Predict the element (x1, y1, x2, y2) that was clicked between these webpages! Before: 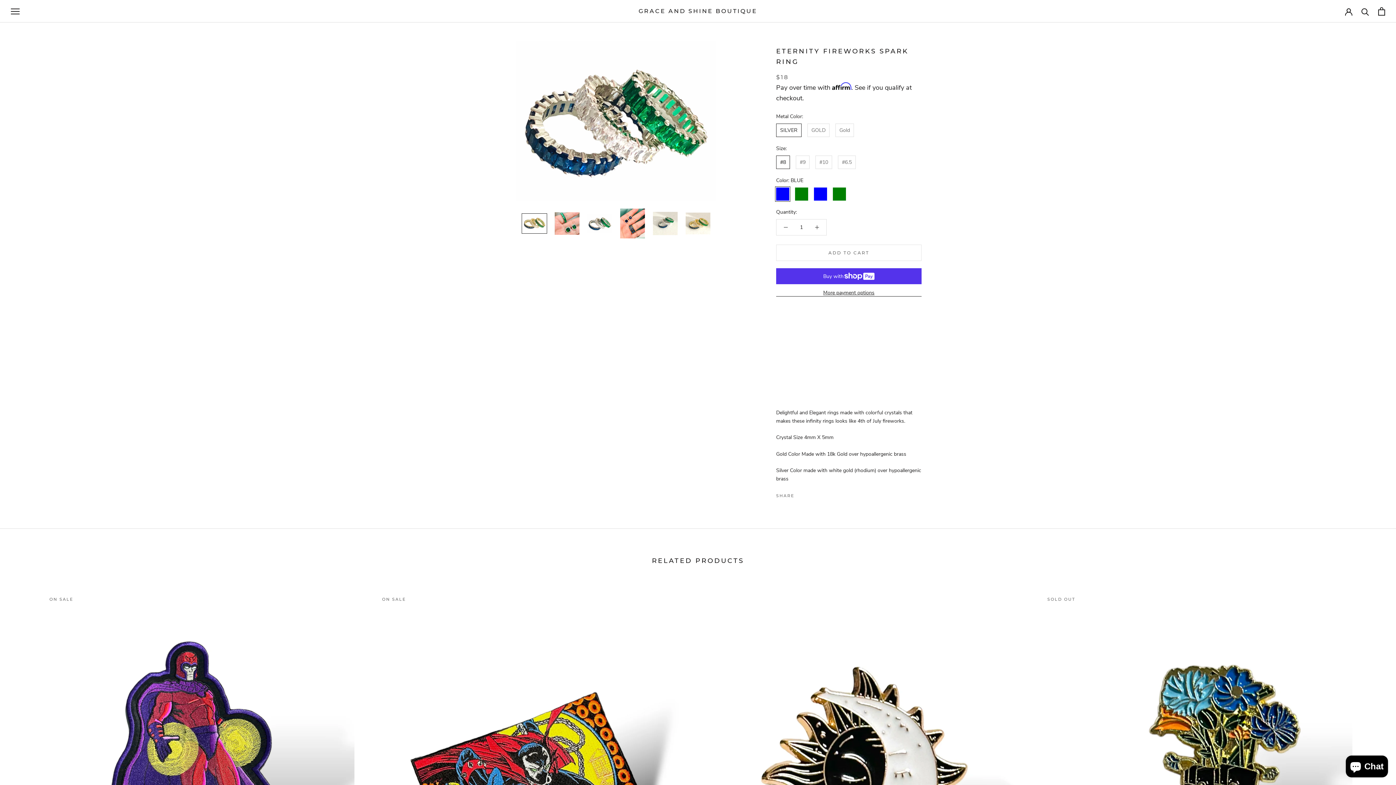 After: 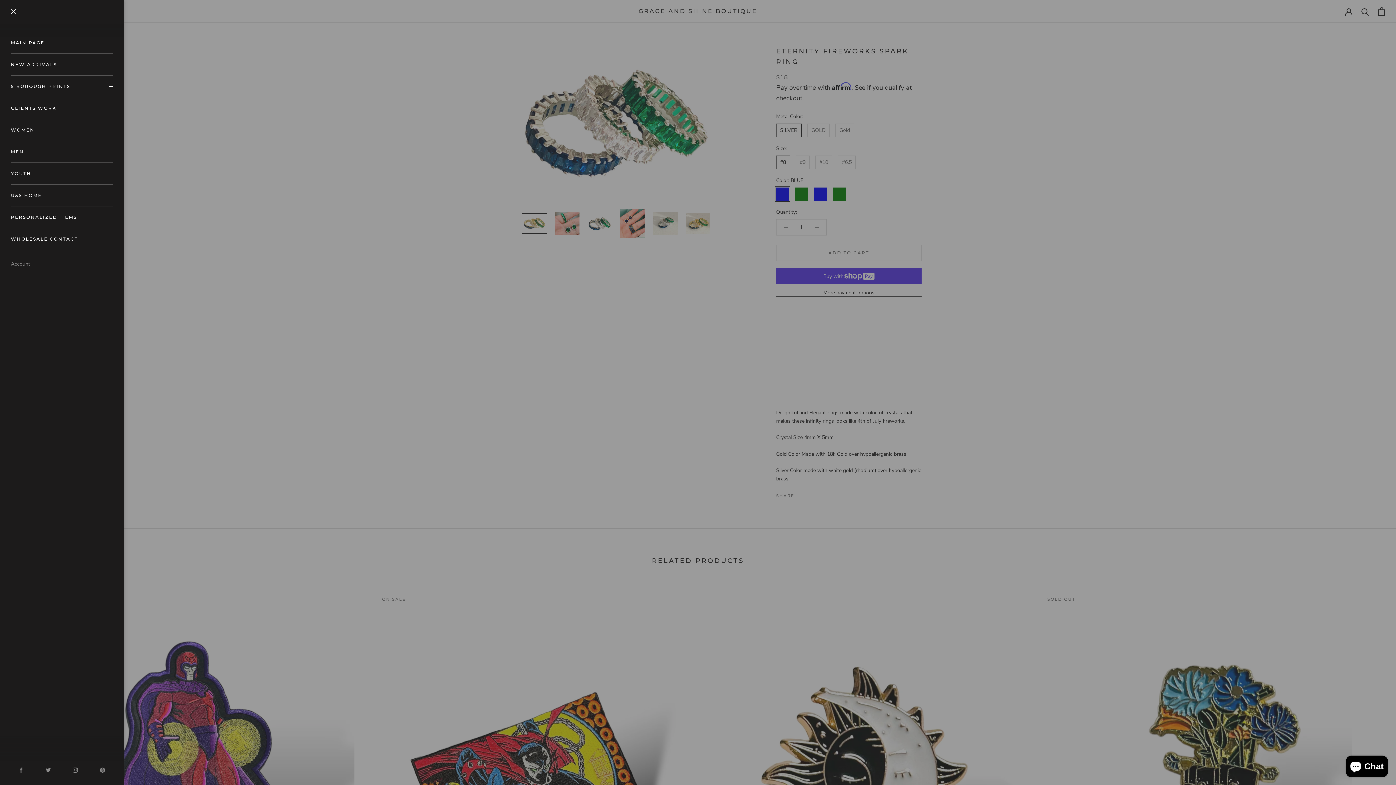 Action: label: Open navigation bbox: (10, 8, 19, 14)